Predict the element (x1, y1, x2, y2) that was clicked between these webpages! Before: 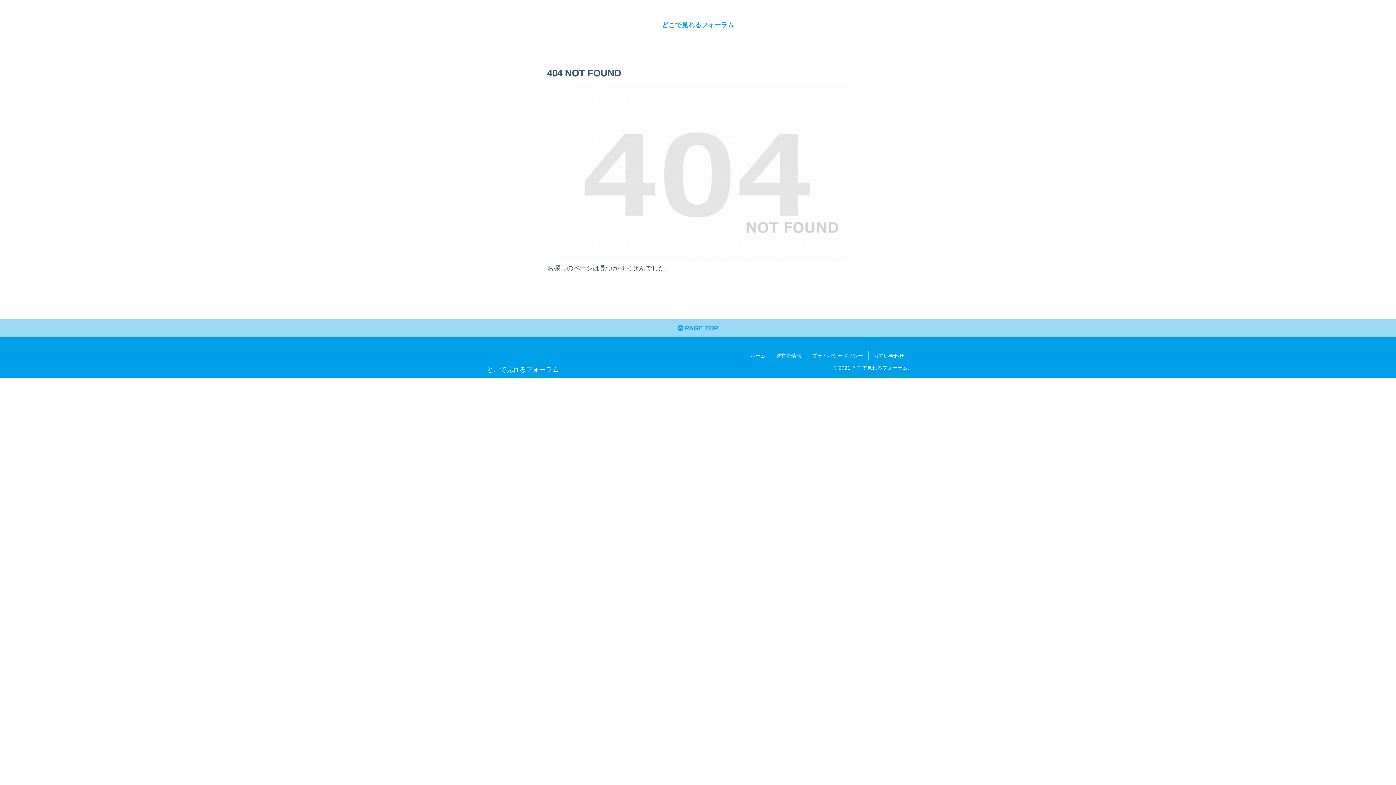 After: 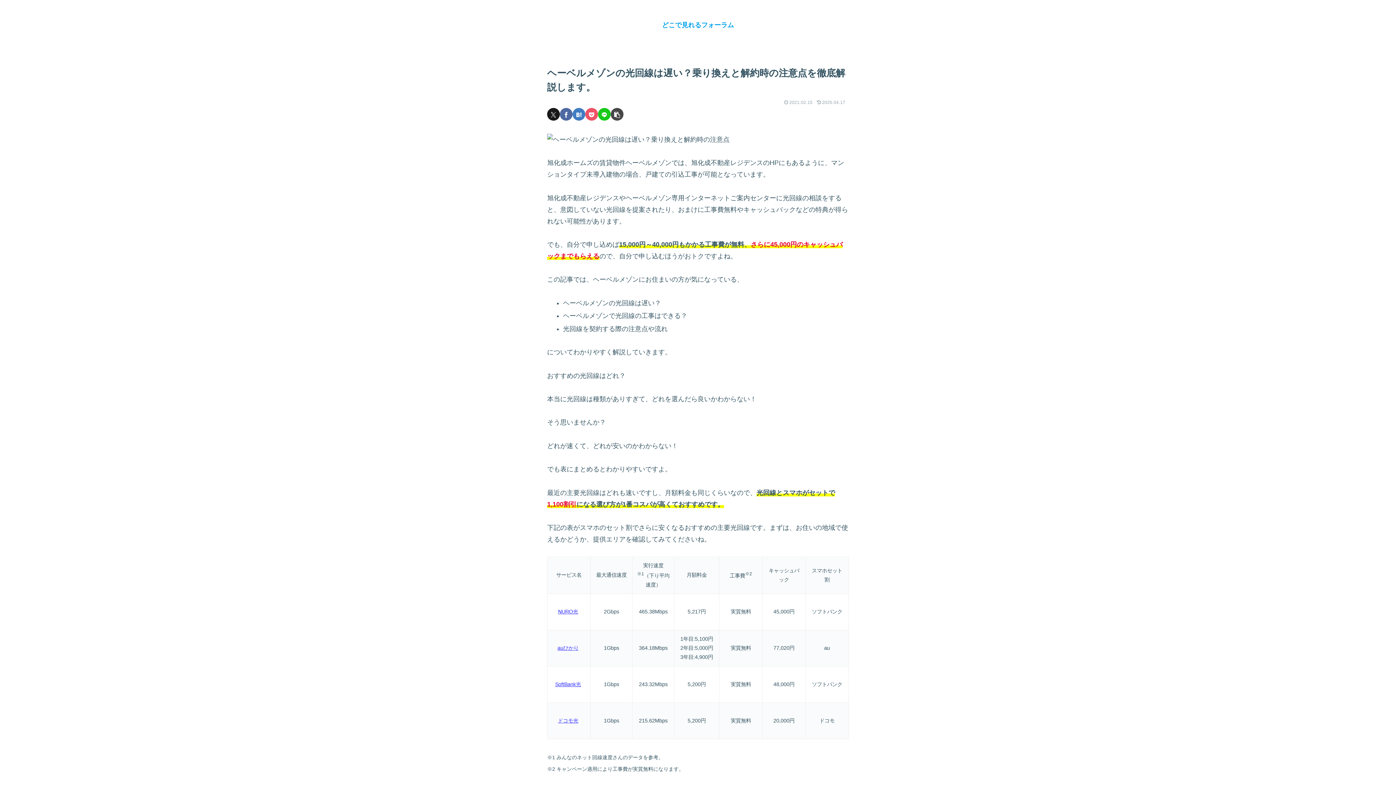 Action: label: ホーム bbox: (745, 351, 770, 360)